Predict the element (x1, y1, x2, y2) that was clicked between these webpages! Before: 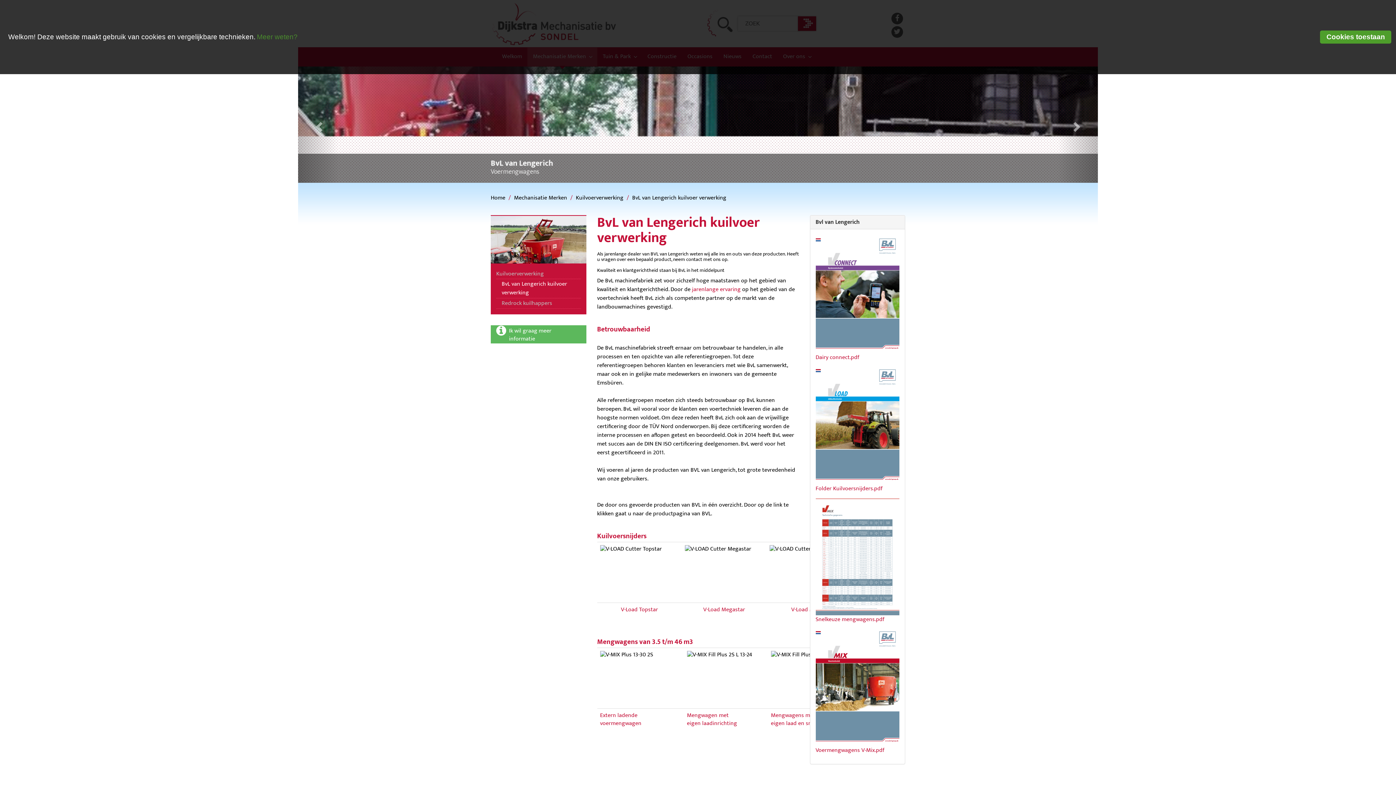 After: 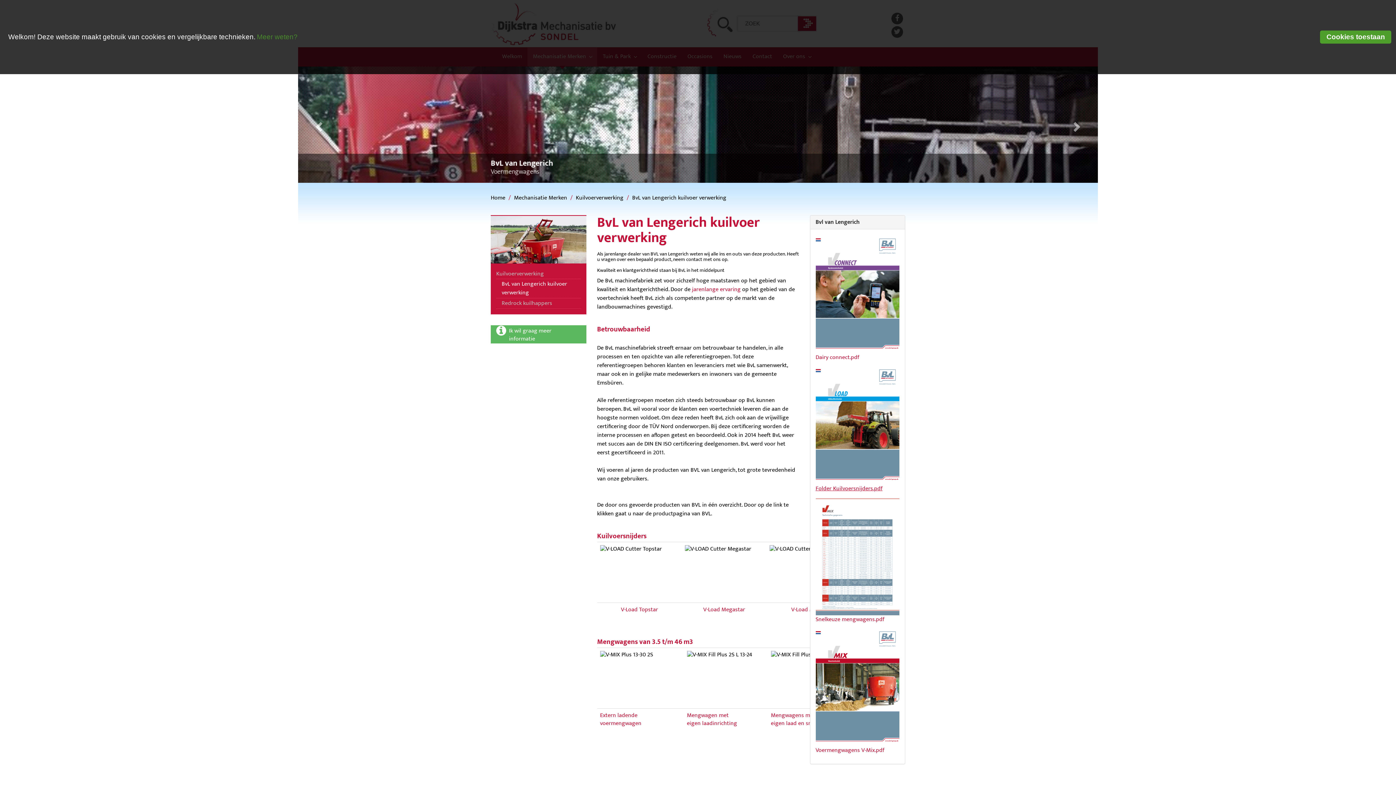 Action: bbox: (815, 365, 899, 493) label: Folder Kuilvoersnijders.pdf